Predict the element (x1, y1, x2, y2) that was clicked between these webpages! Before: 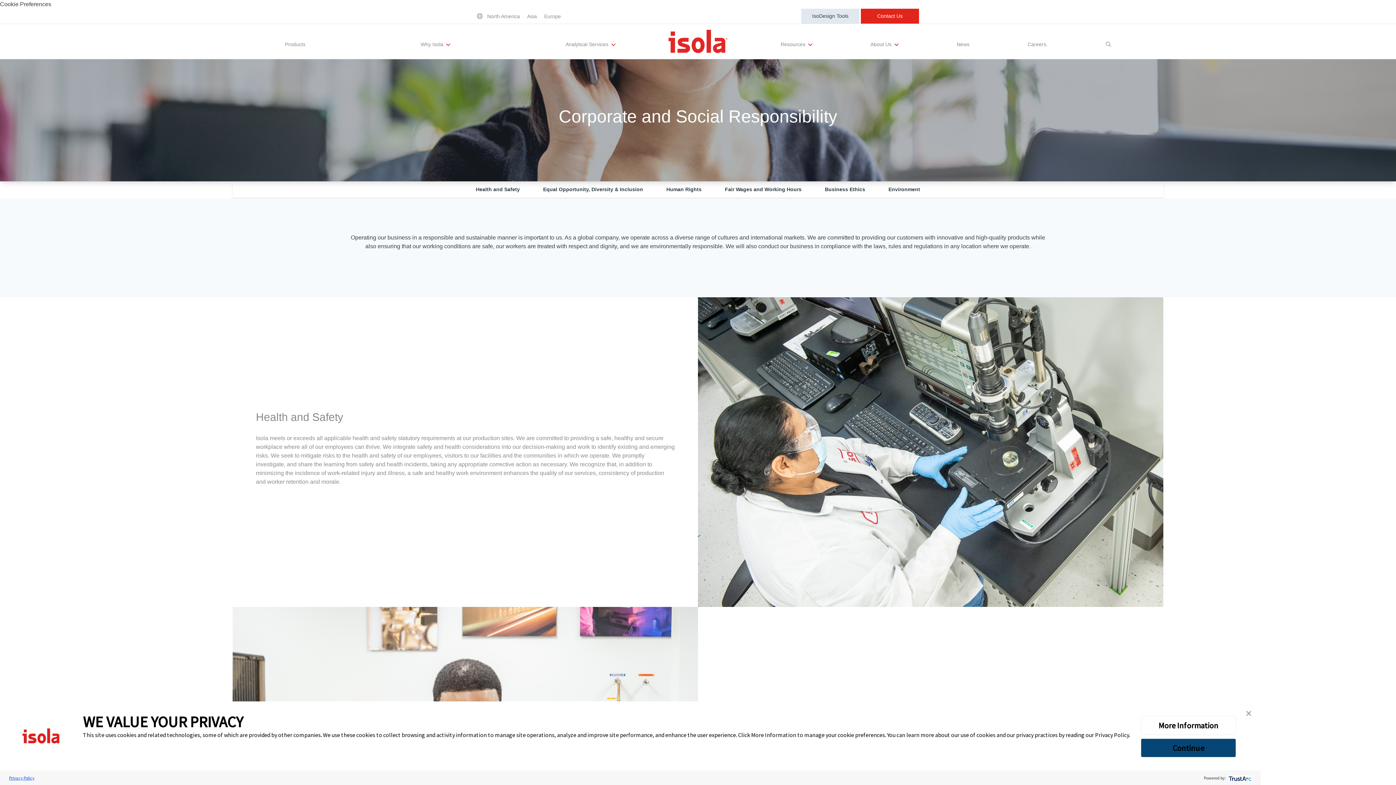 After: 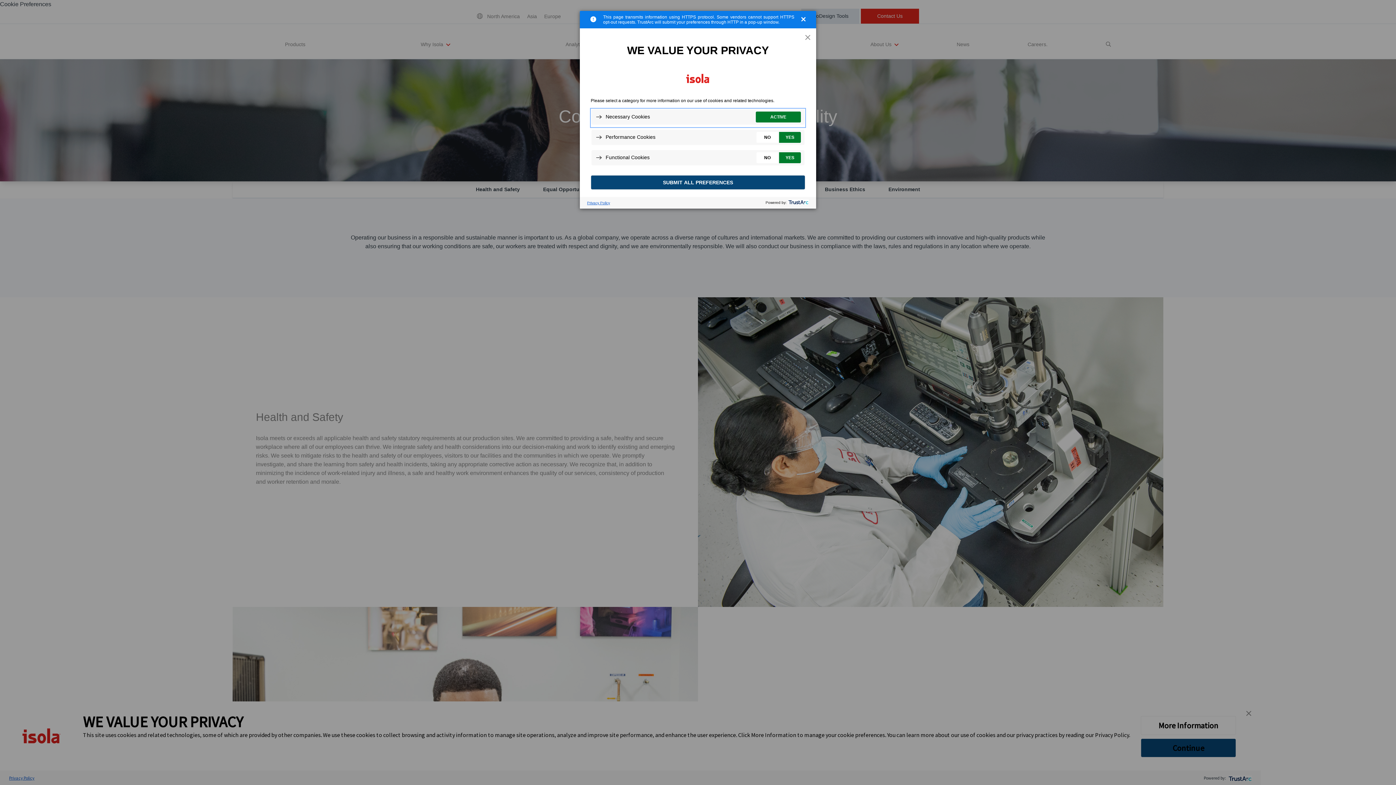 Action: bbox: (0, 1, 51, 7) label: Cookie Preferences